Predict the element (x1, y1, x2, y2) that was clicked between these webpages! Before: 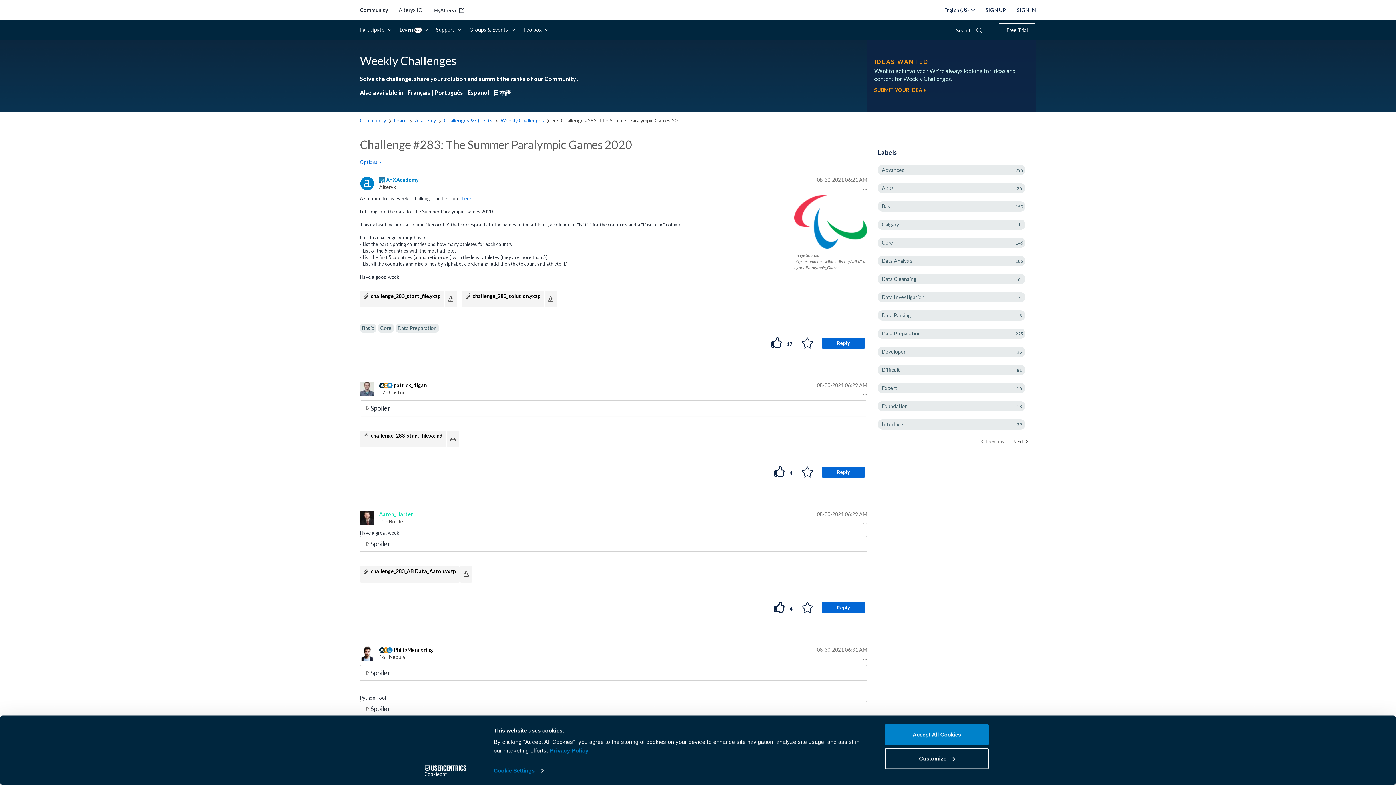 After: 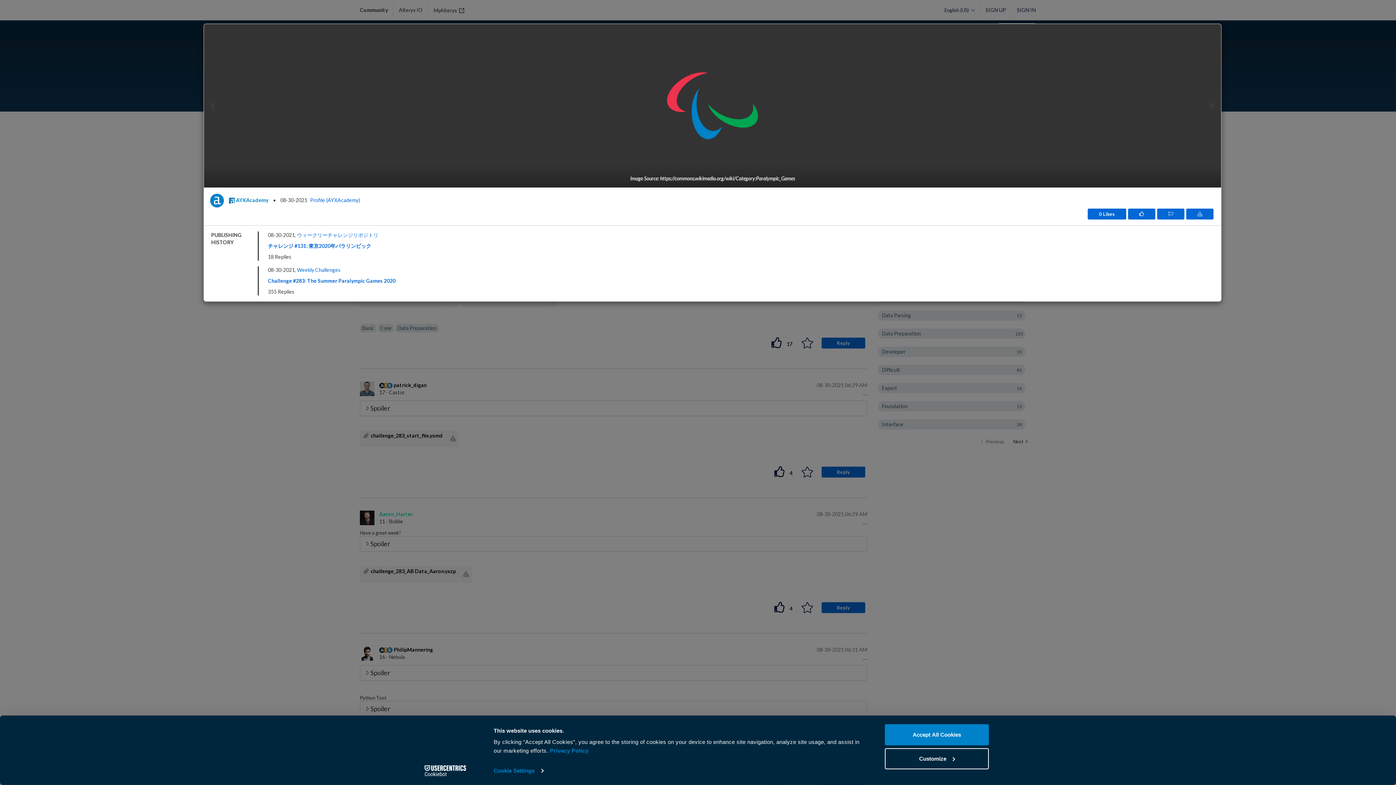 Action: bbox: (794, 195, 867, 248)